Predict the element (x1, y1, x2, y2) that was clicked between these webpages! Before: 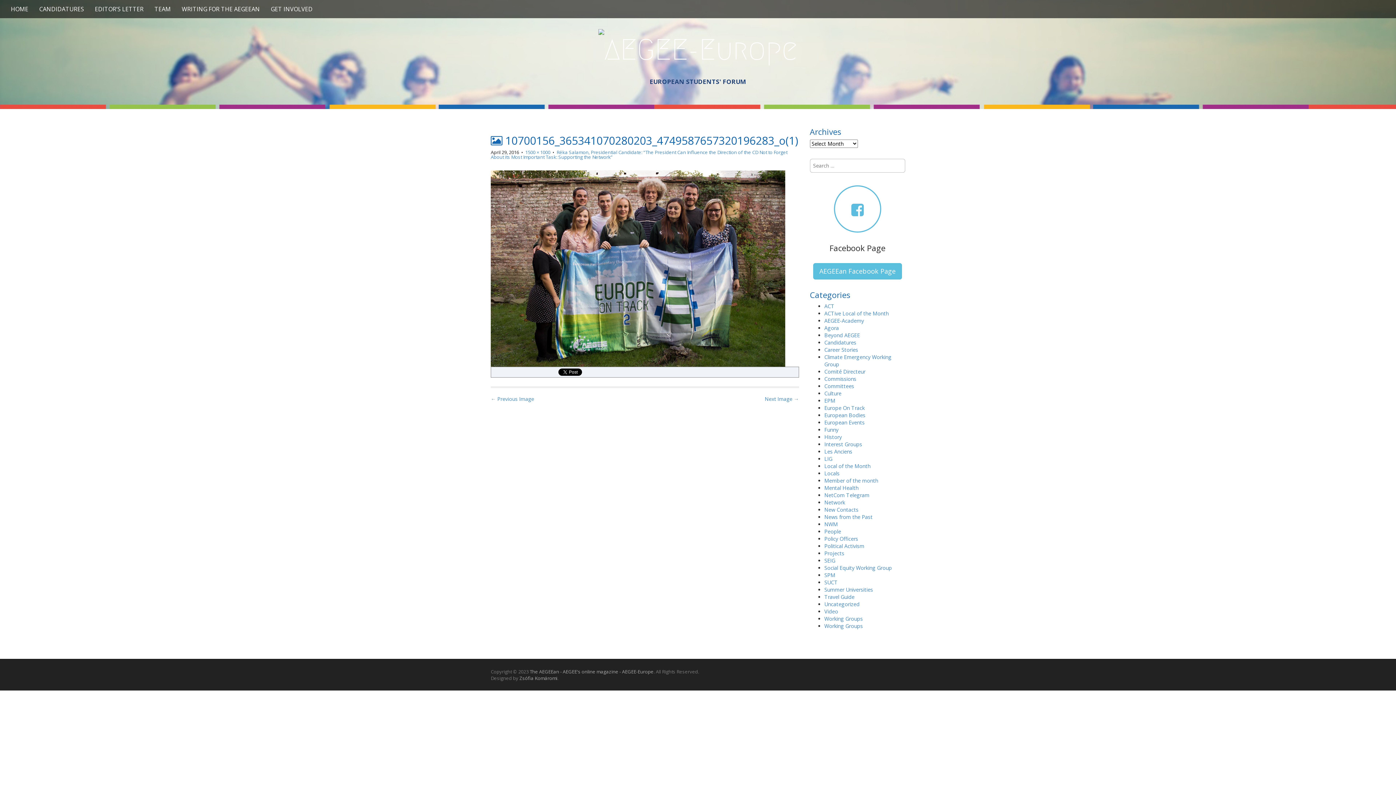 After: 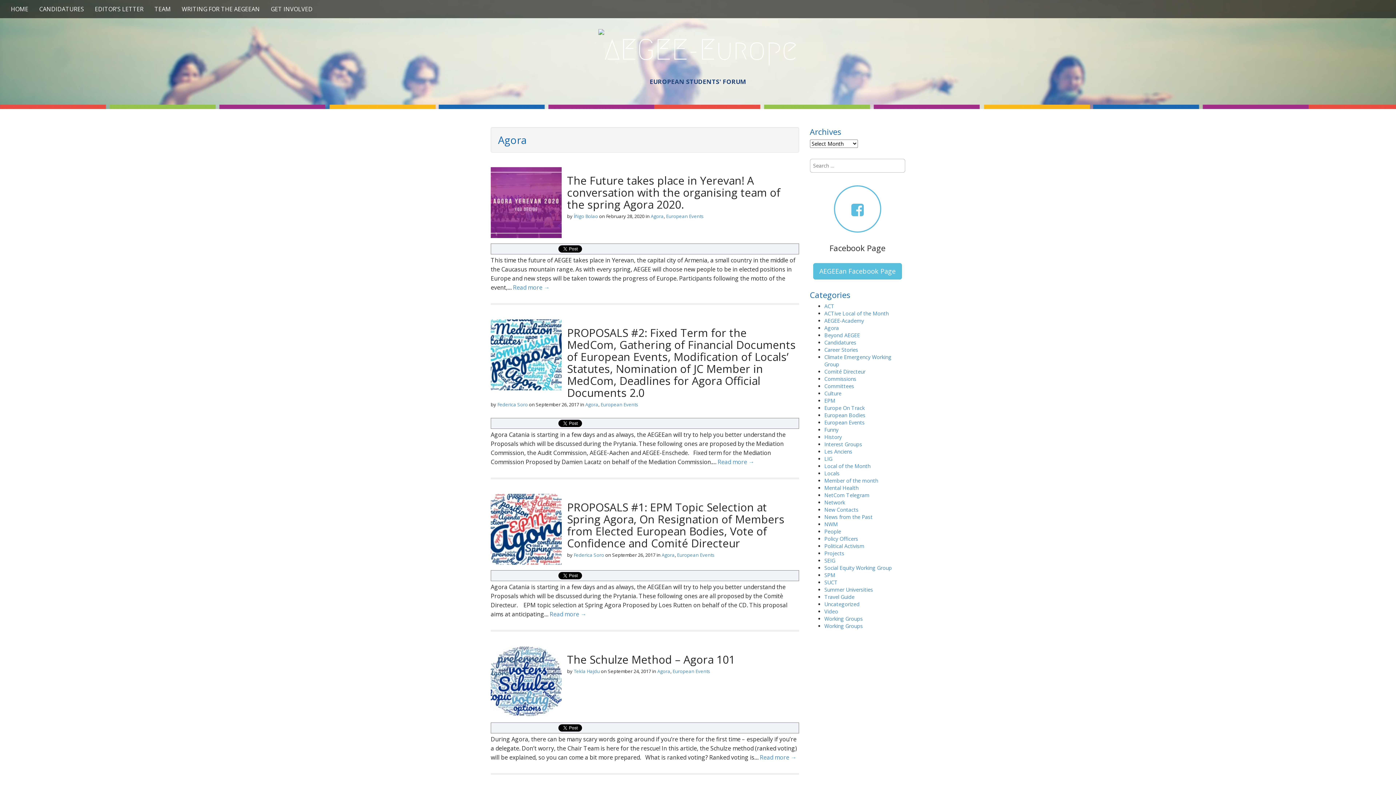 Action: label: Agora bbox: (824, 324, 839, 331)